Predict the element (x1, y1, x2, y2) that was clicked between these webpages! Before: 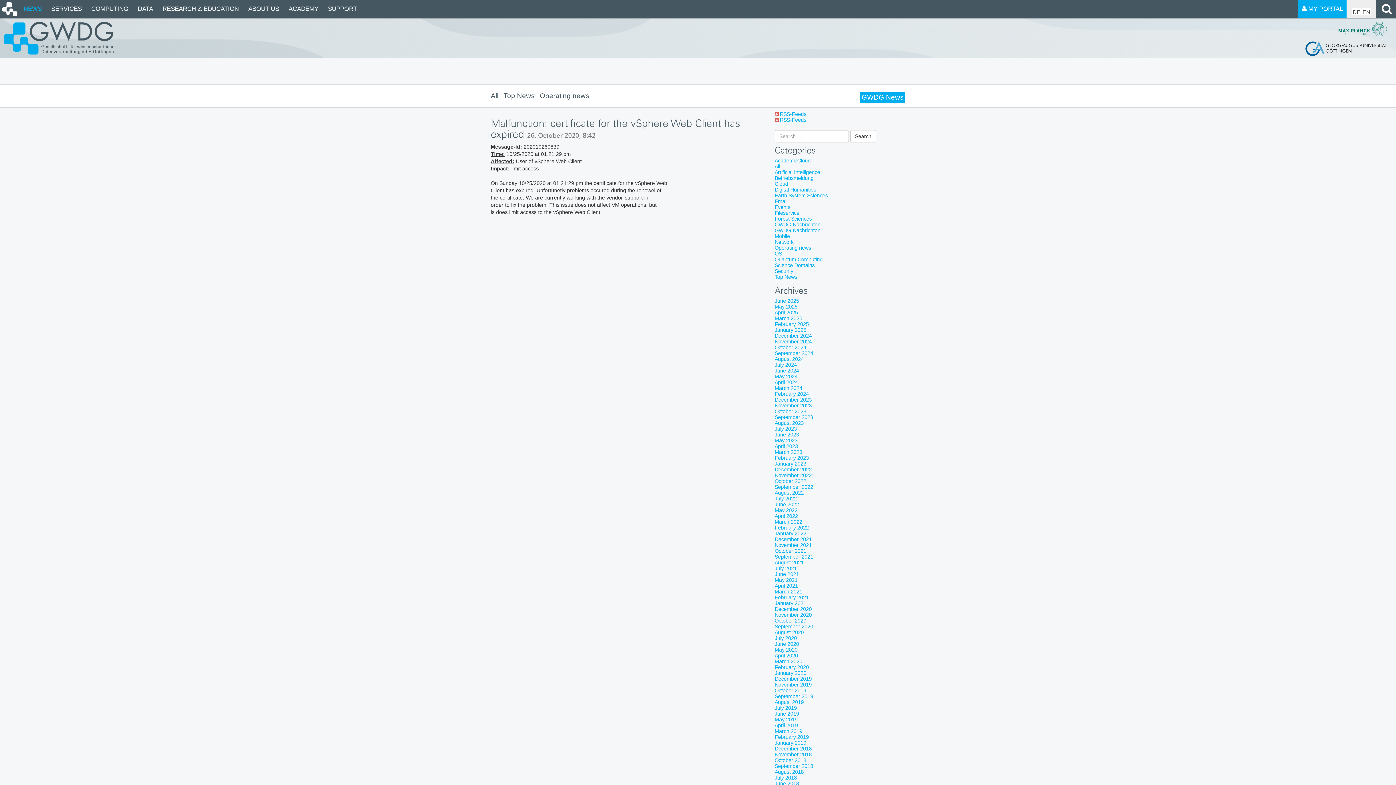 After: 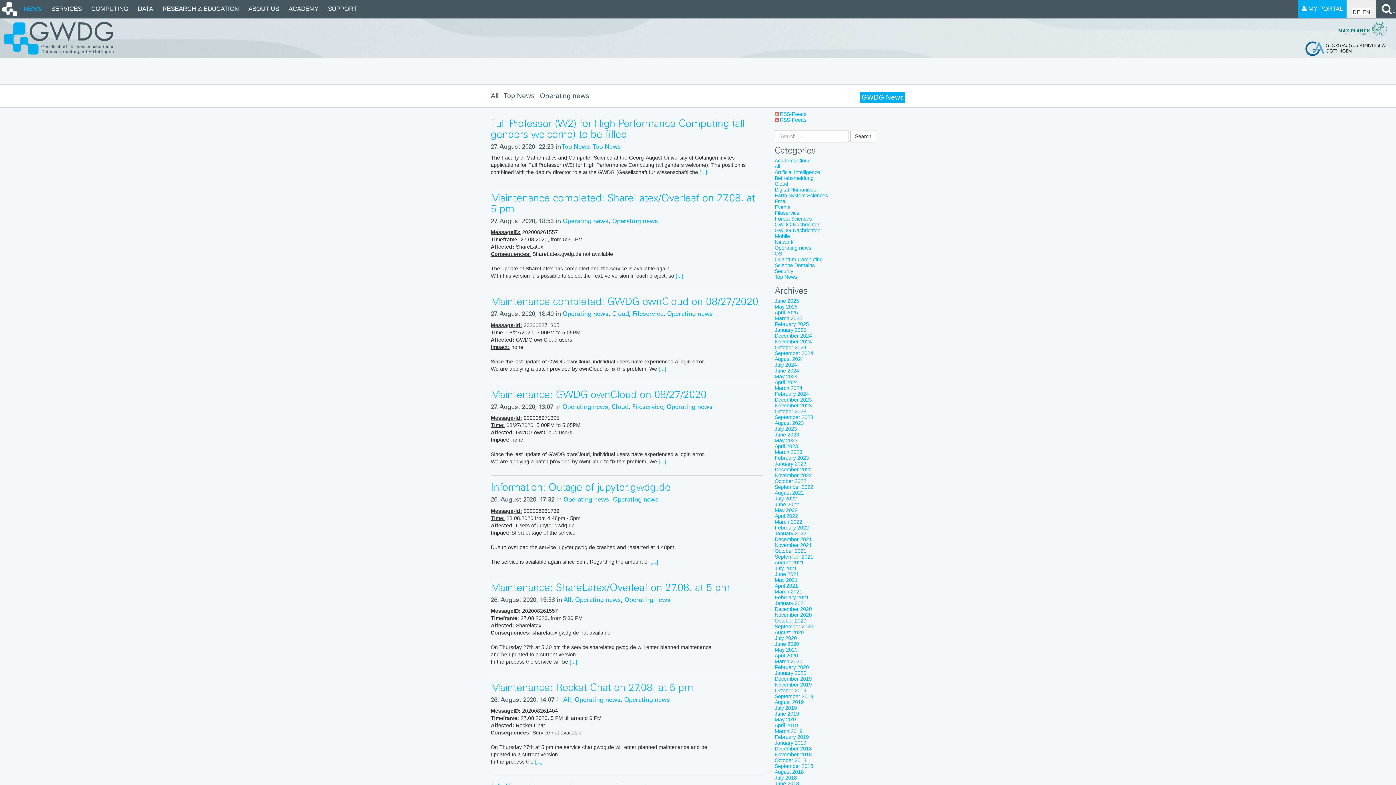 Action: label: August 2020 bbox: (774, 629, 804, 635)